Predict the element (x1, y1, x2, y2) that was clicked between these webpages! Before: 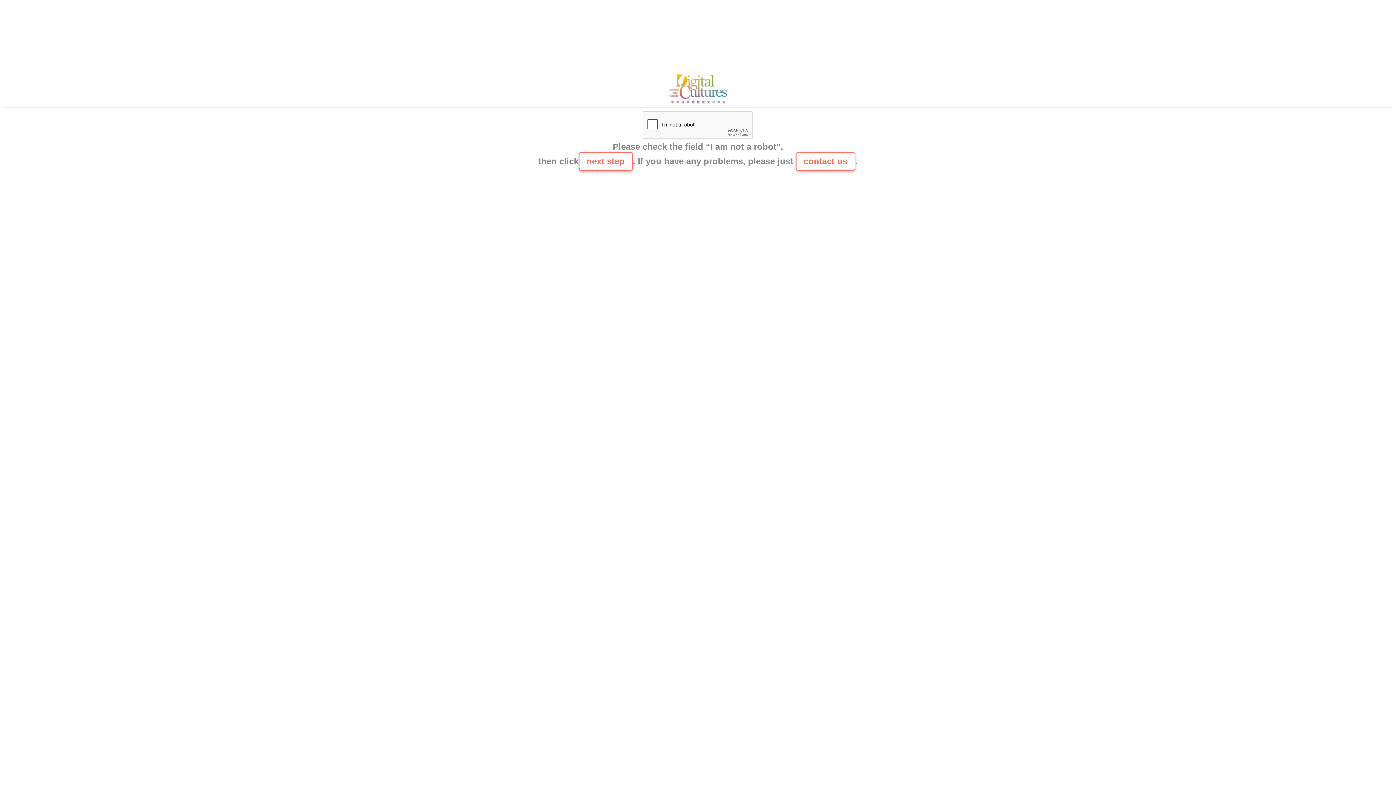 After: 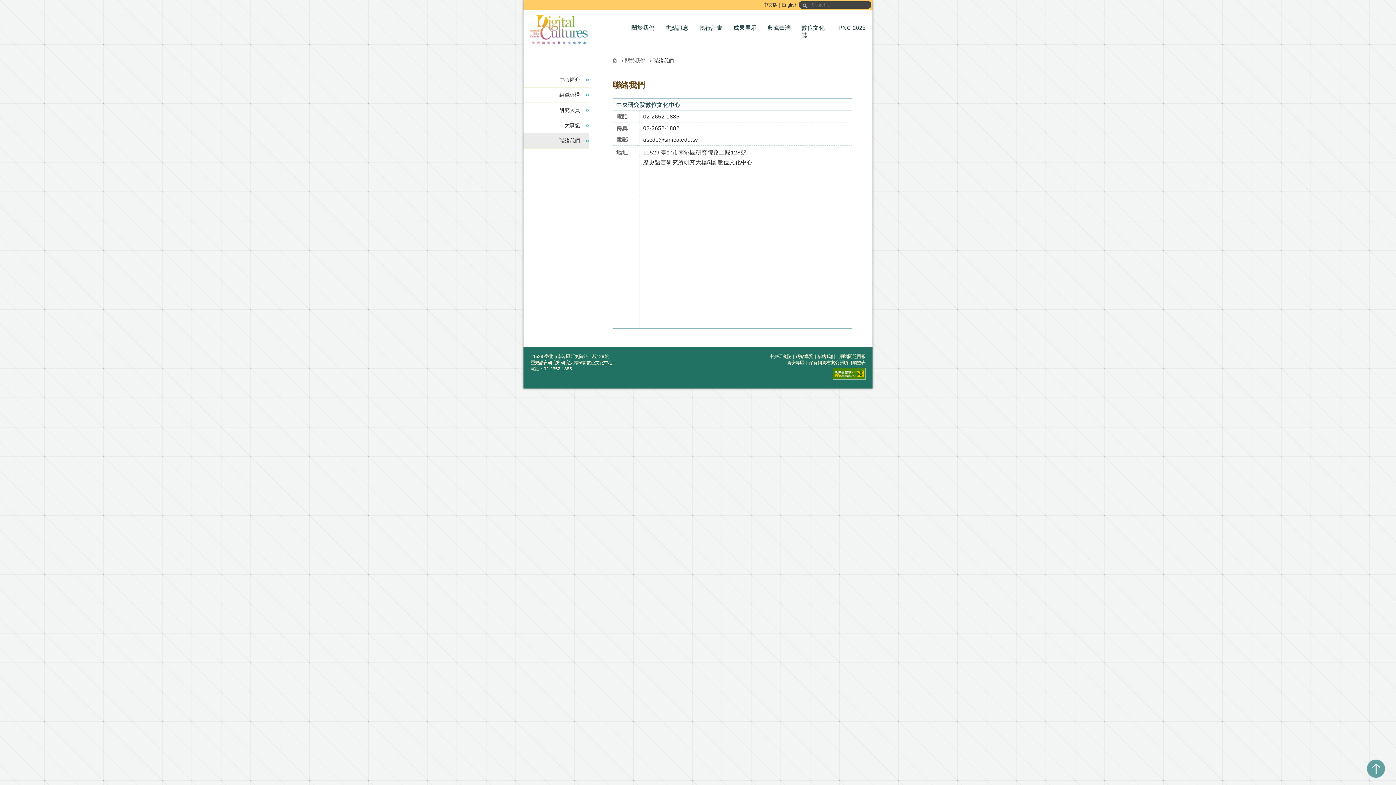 Action: bbox: (665, 100, 730, 106)